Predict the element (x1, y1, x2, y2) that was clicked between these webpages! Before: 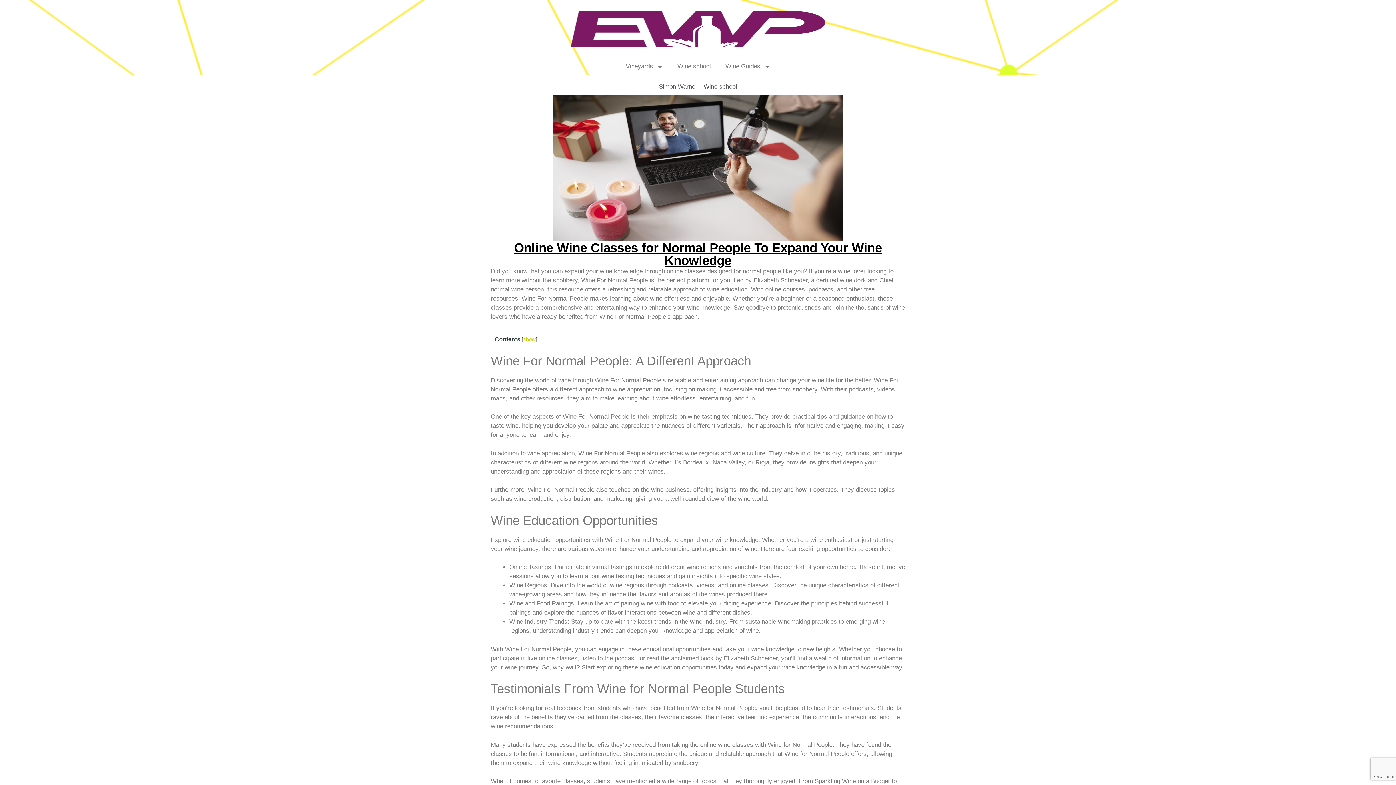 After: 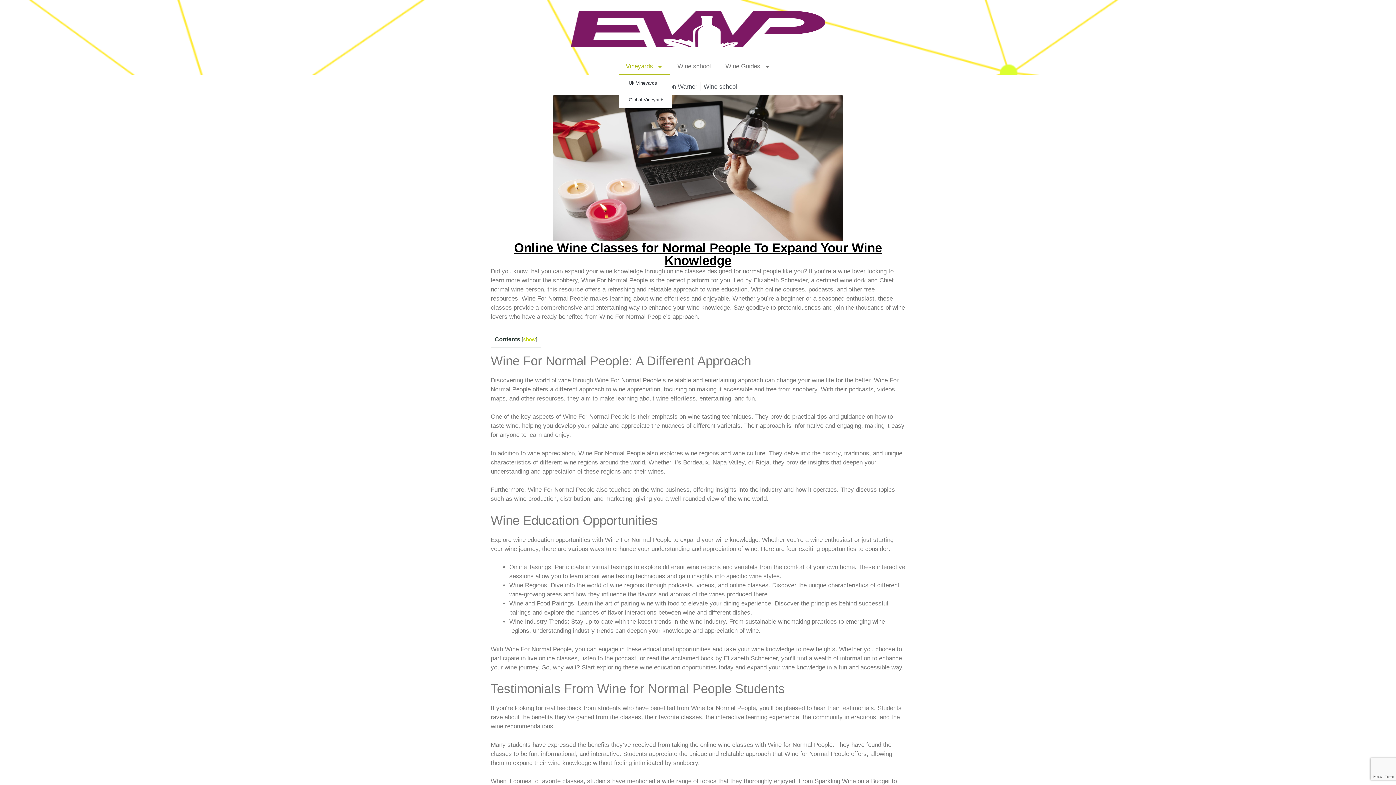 Action: bbox: (618, 58, 670, 74) label: Vineyards